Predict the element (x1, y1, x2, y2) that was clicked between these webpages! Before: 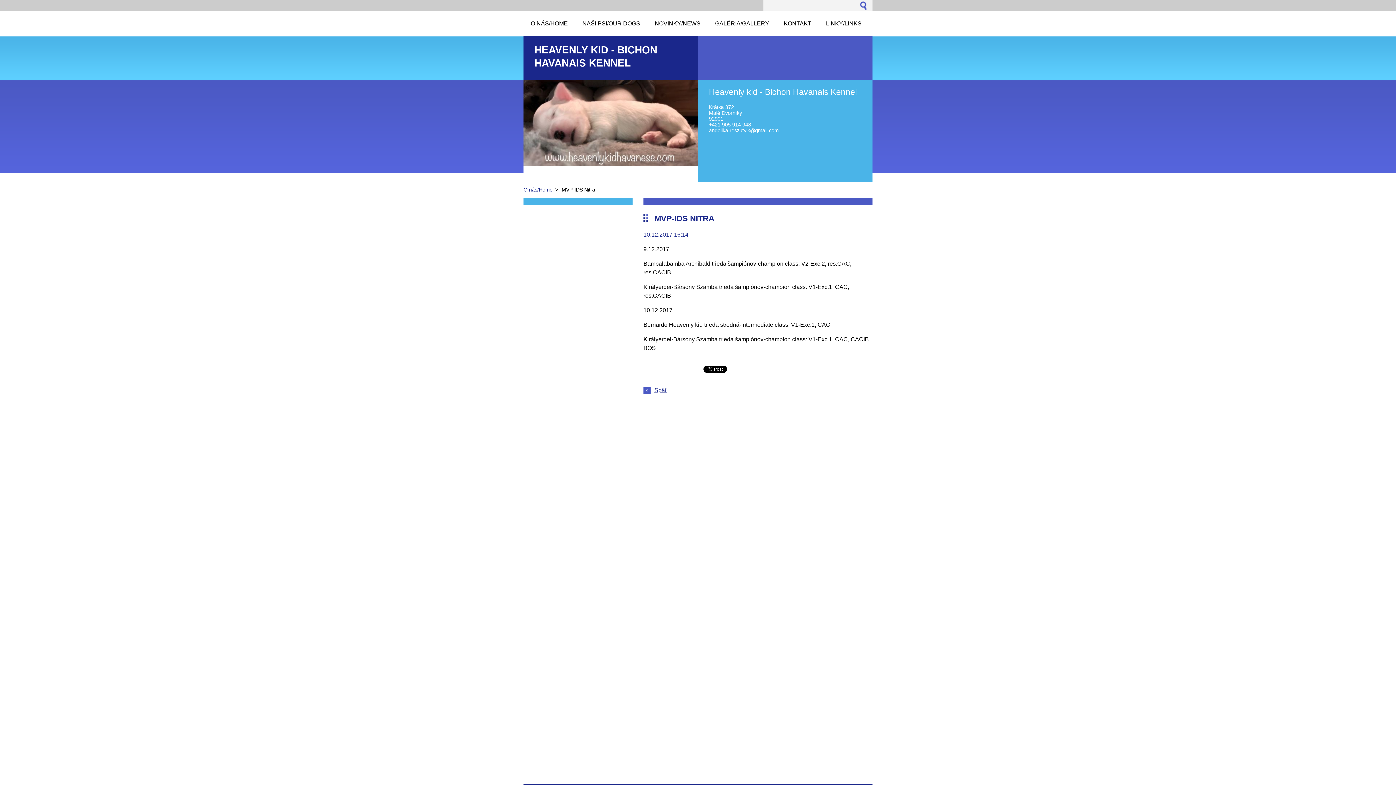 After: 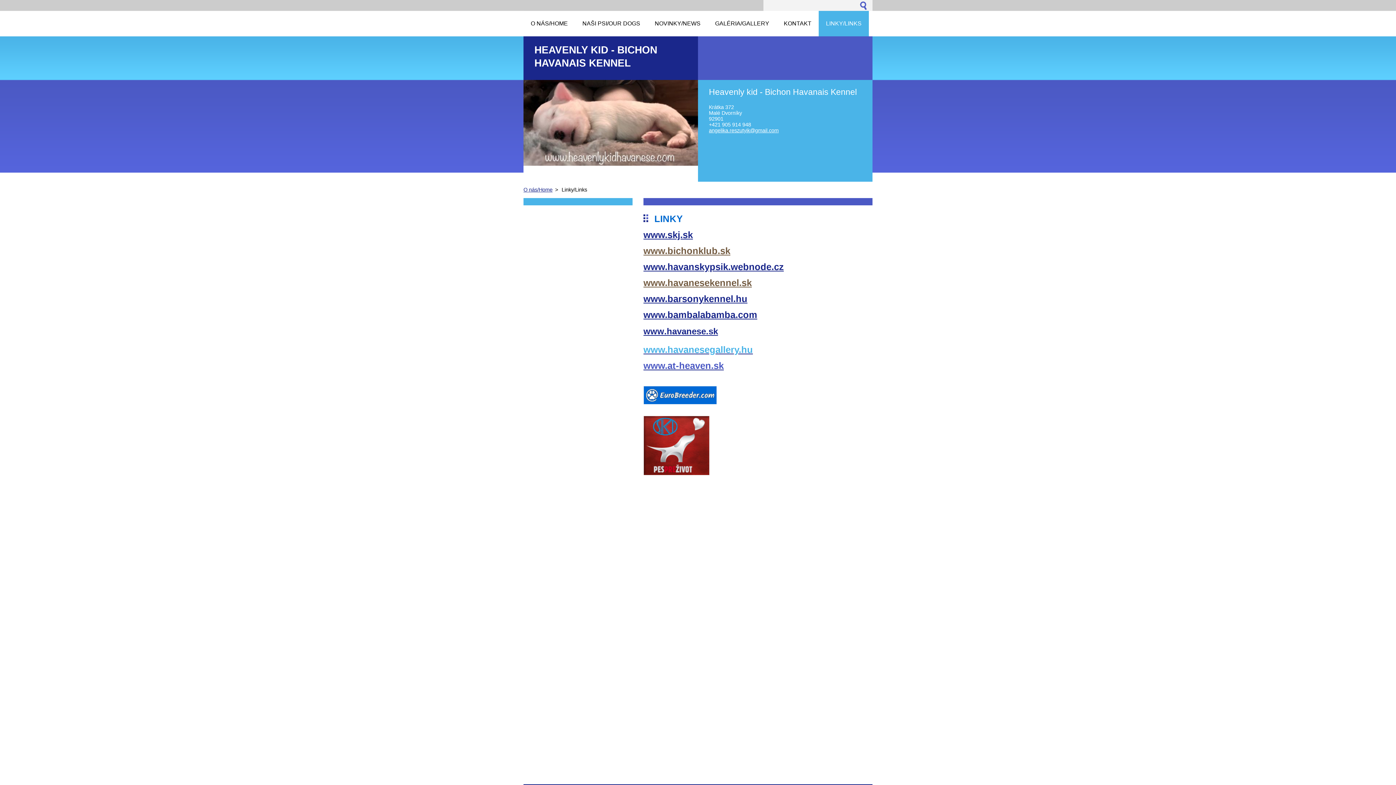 Action: label: LINKY/LINKS bbox: (818, 10, 869, 36)